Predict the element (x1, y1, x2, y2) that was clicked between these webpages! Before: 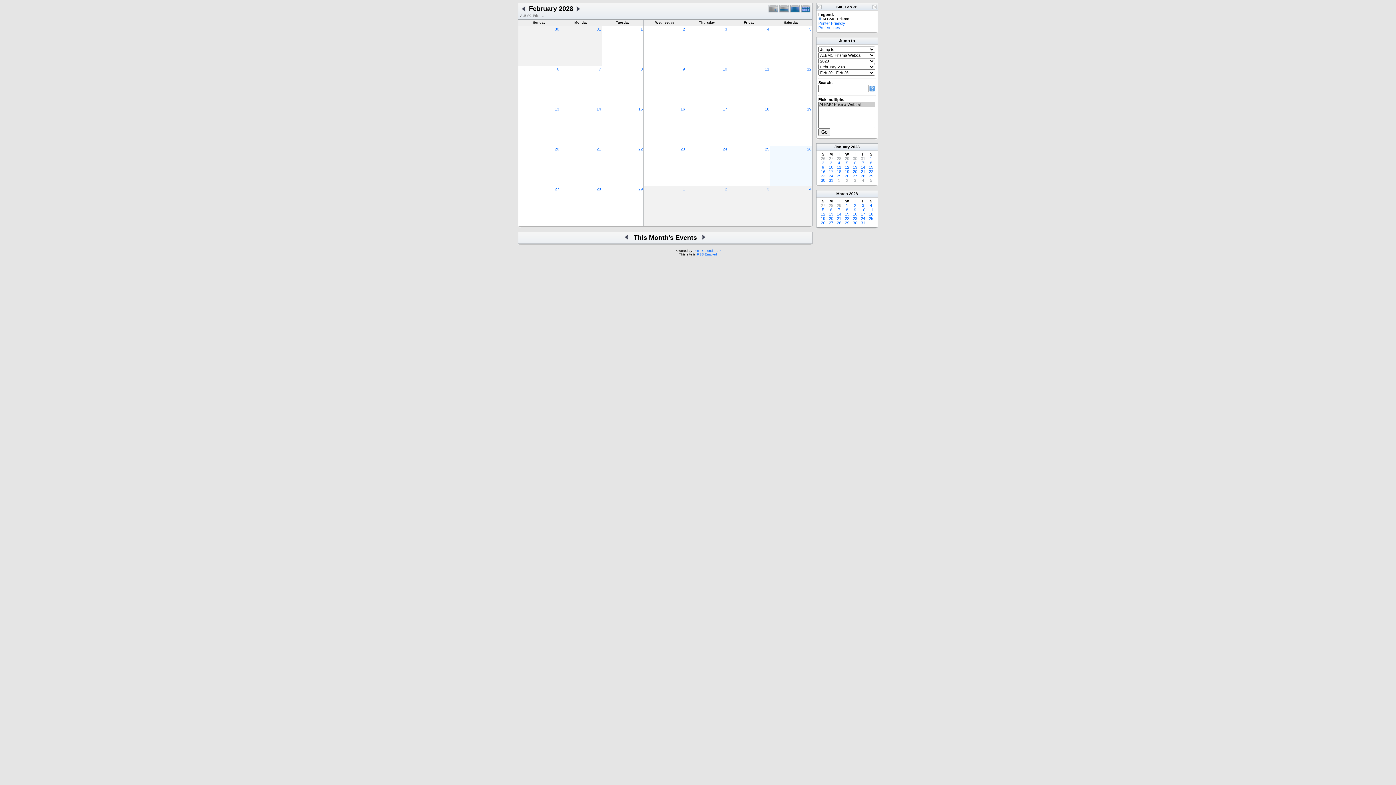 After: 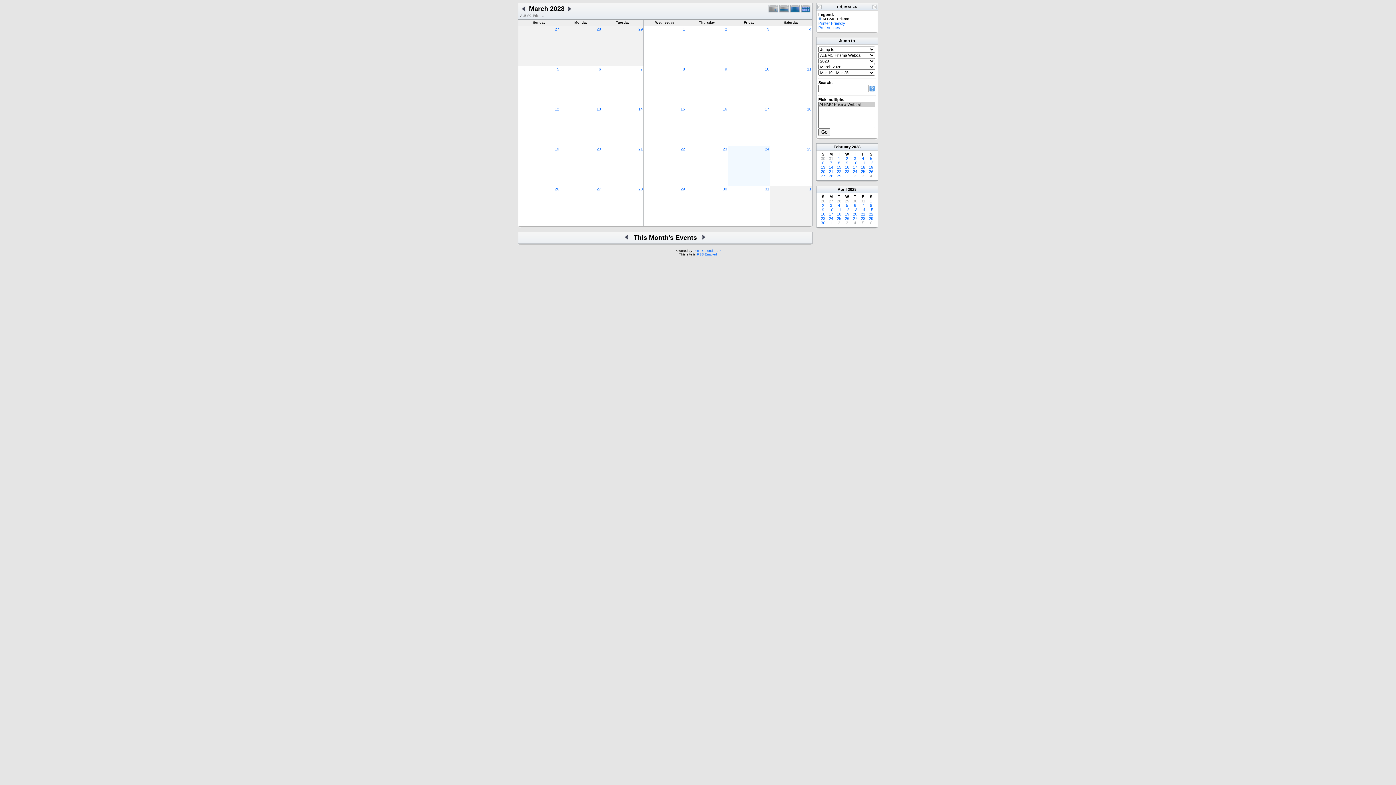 Action: label: 24 bbox: (861, 216, 865, 220)